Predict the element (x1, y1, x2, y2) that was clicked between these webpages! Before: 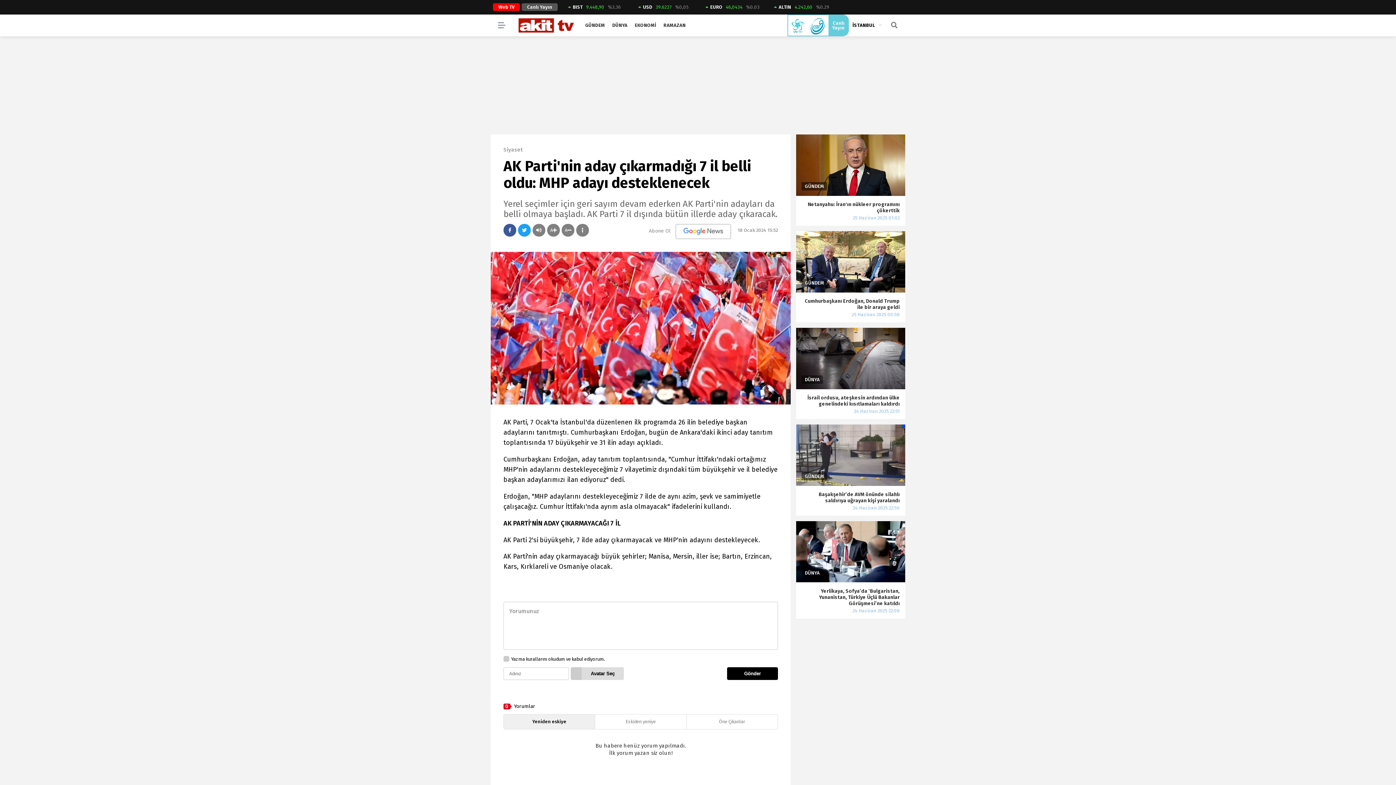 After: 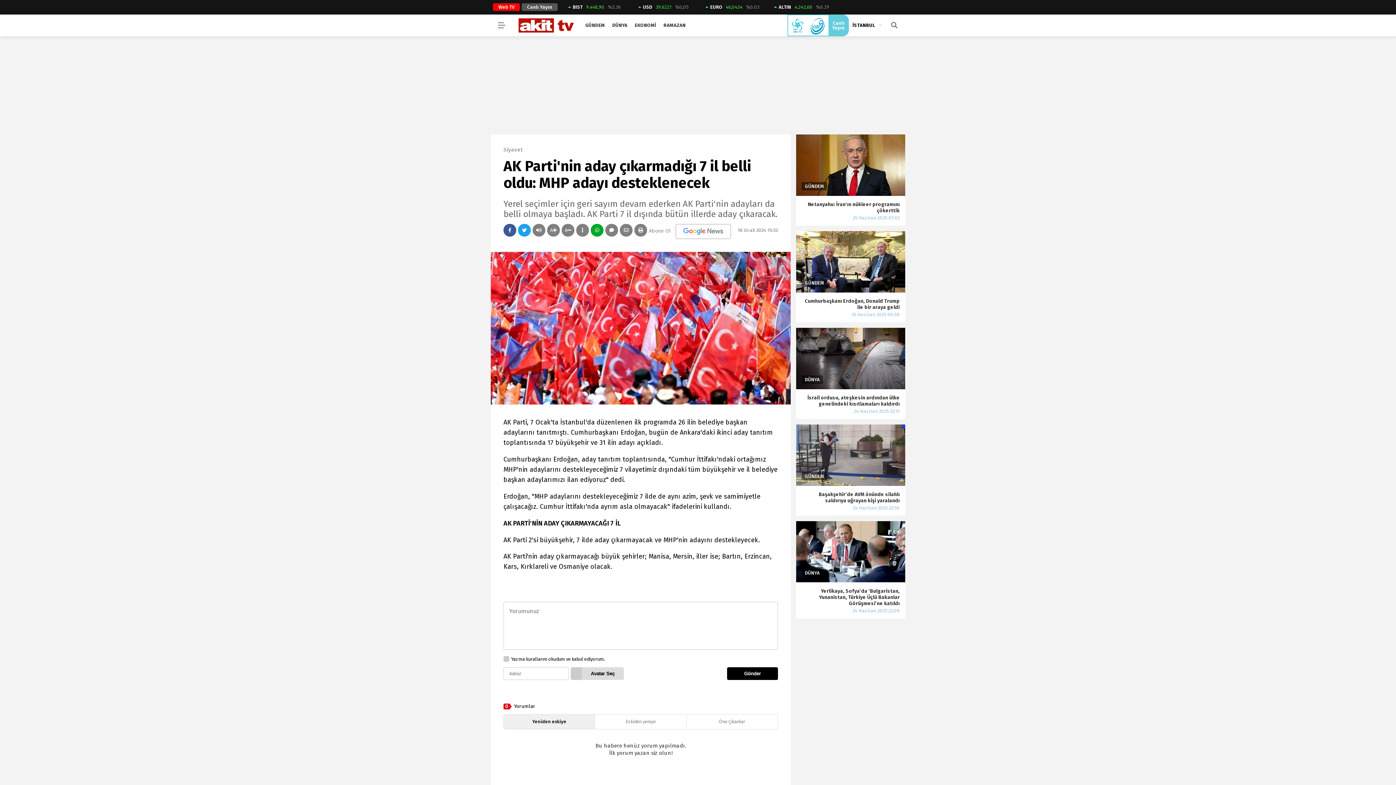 Action: bbox: (576, 224, 589, 236)